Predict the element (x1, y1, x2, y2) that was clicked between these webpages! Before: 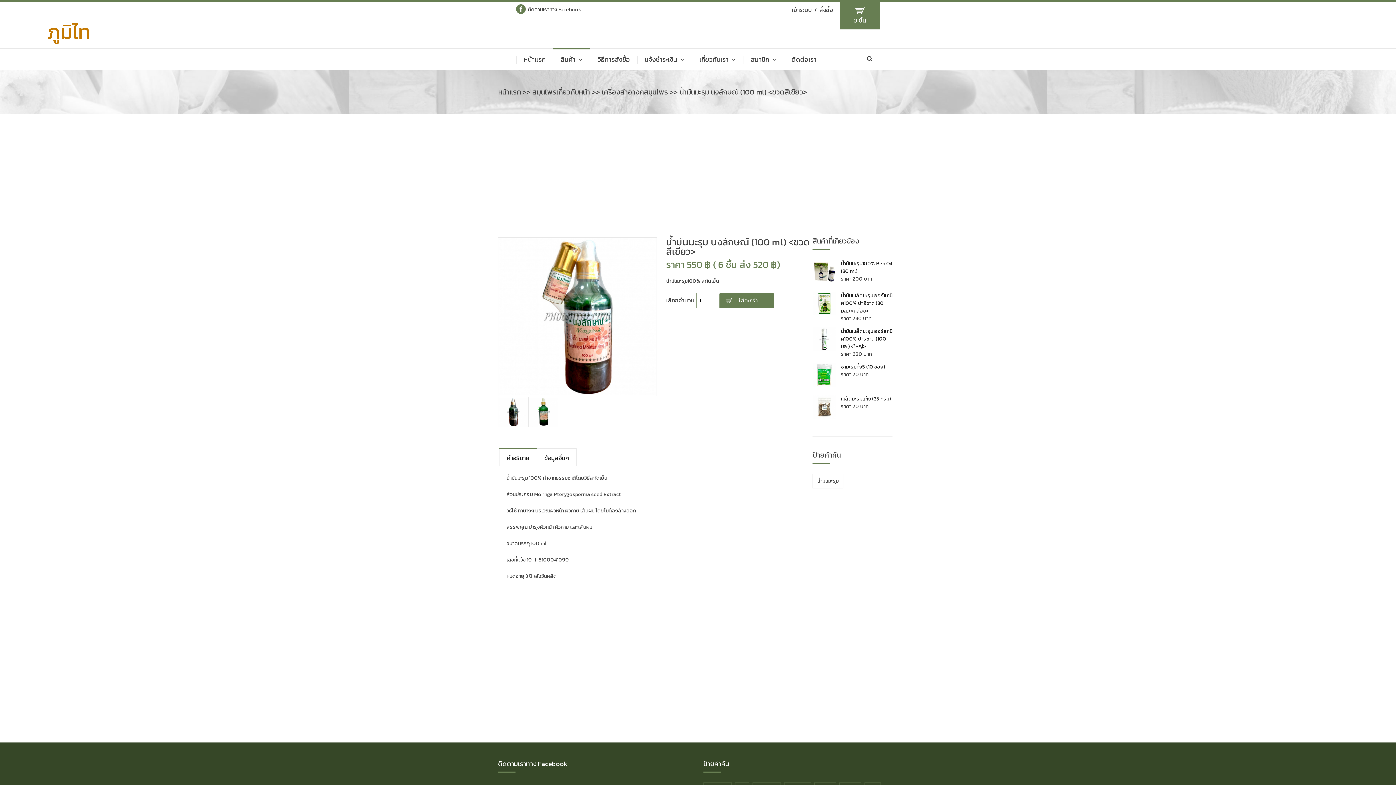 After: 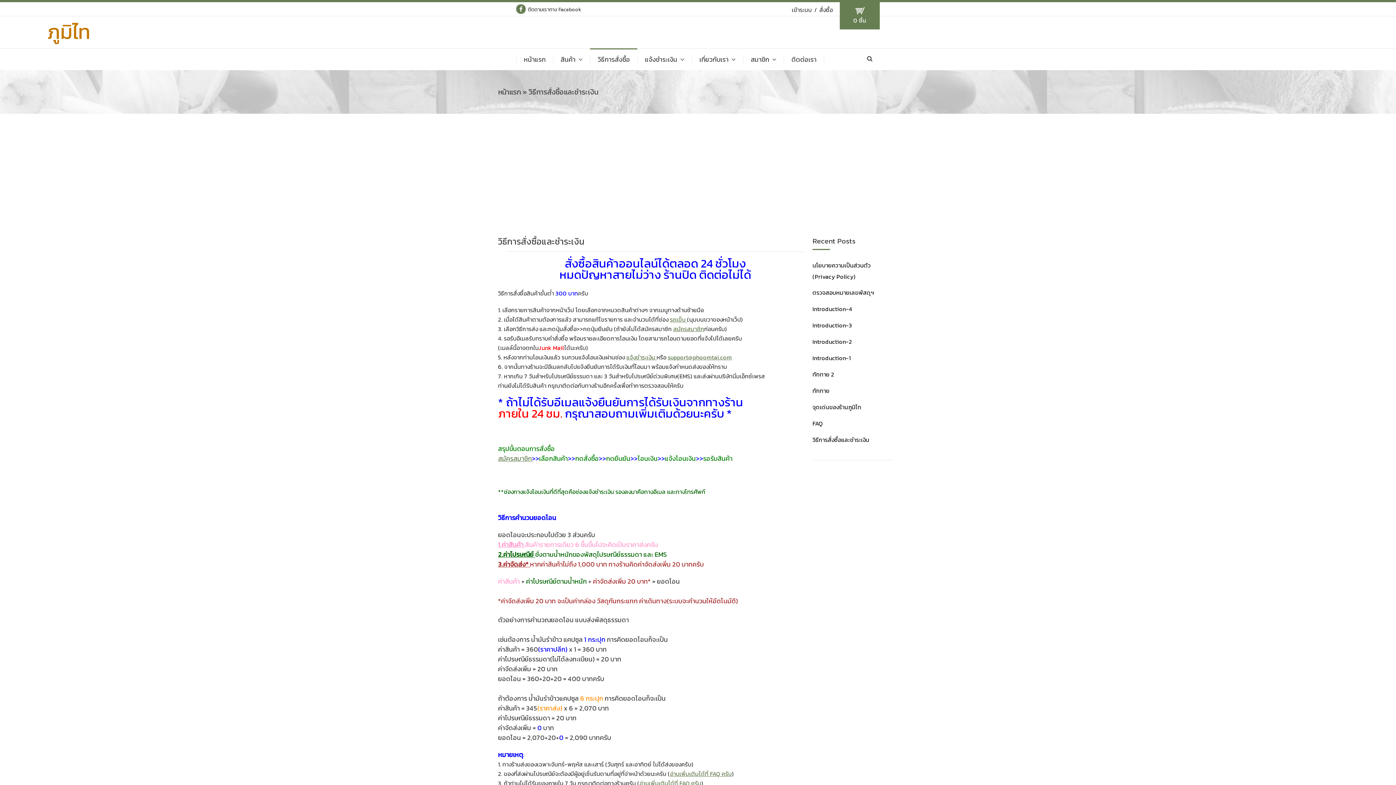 Action: bbox: (590, 55, 637, 63) label: วิธีการสั่งซื้อ